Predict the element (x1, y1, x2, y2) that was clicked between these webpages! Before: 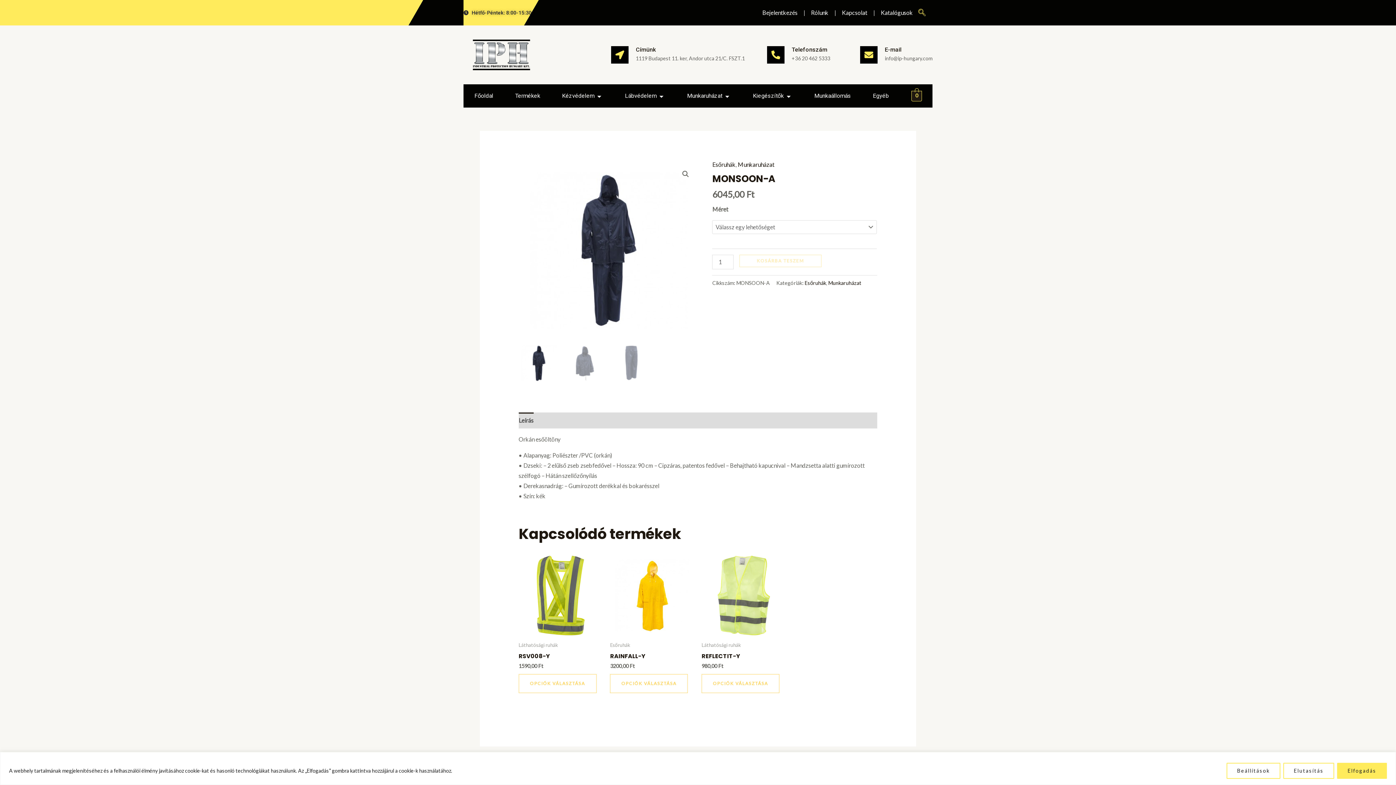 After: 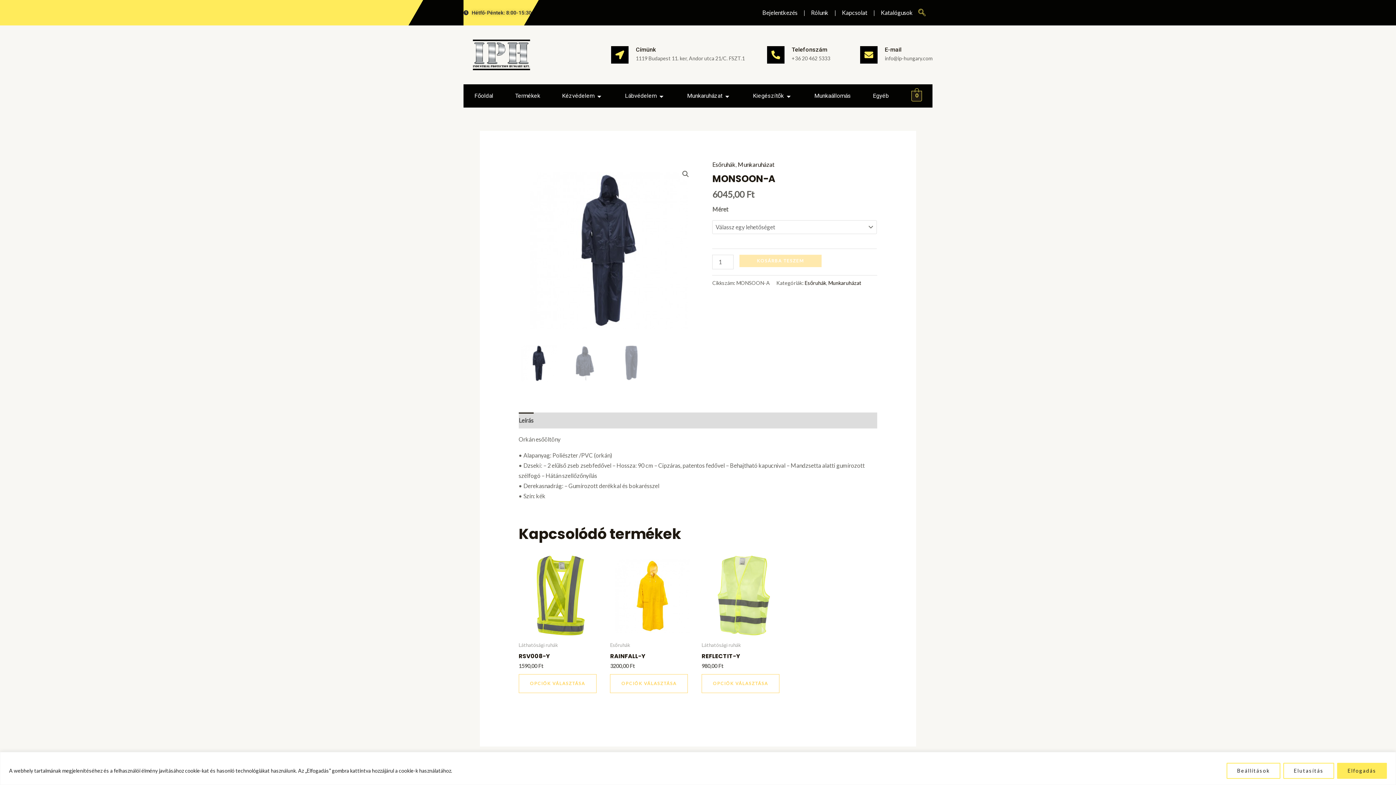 Action: label: KOSÁRBA TESZEM bbox: (739, 254, 821, 267)